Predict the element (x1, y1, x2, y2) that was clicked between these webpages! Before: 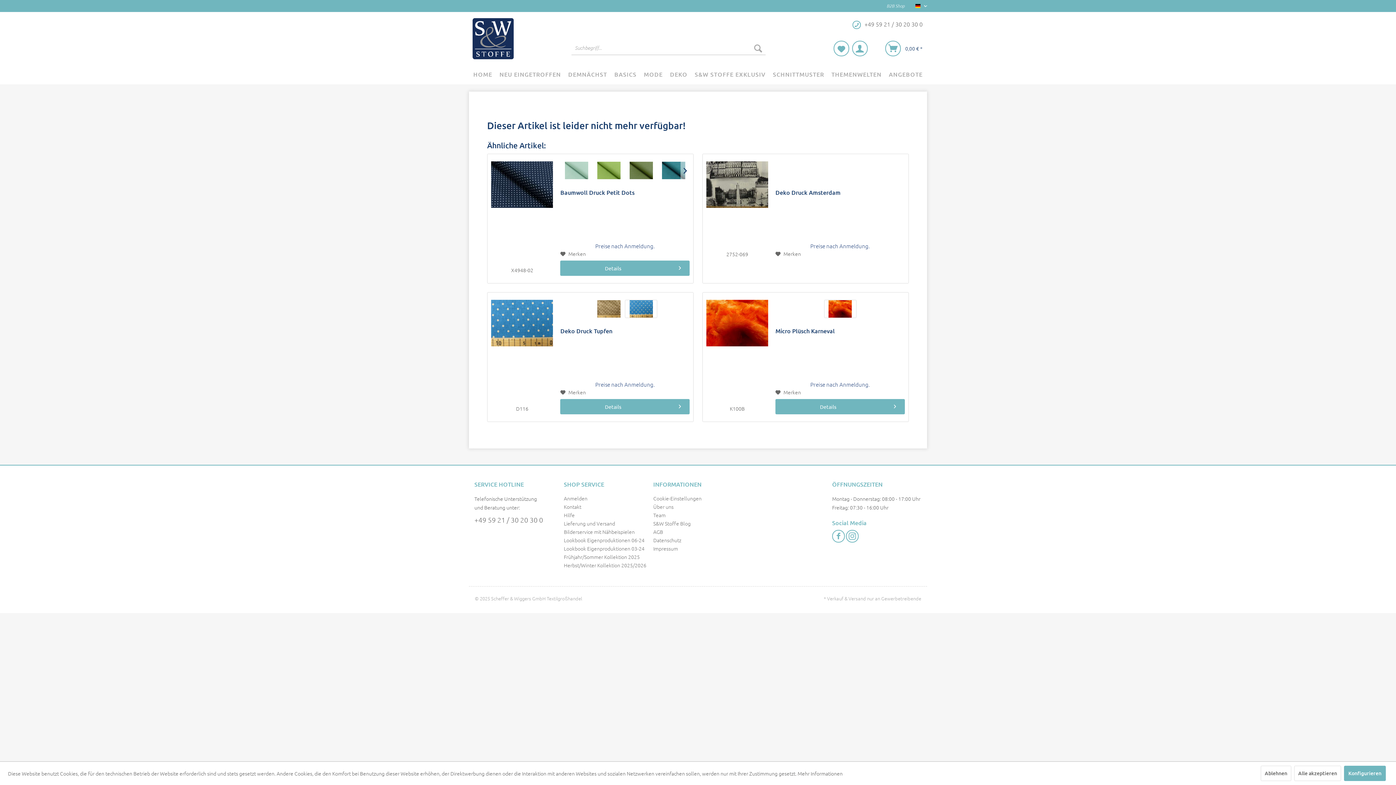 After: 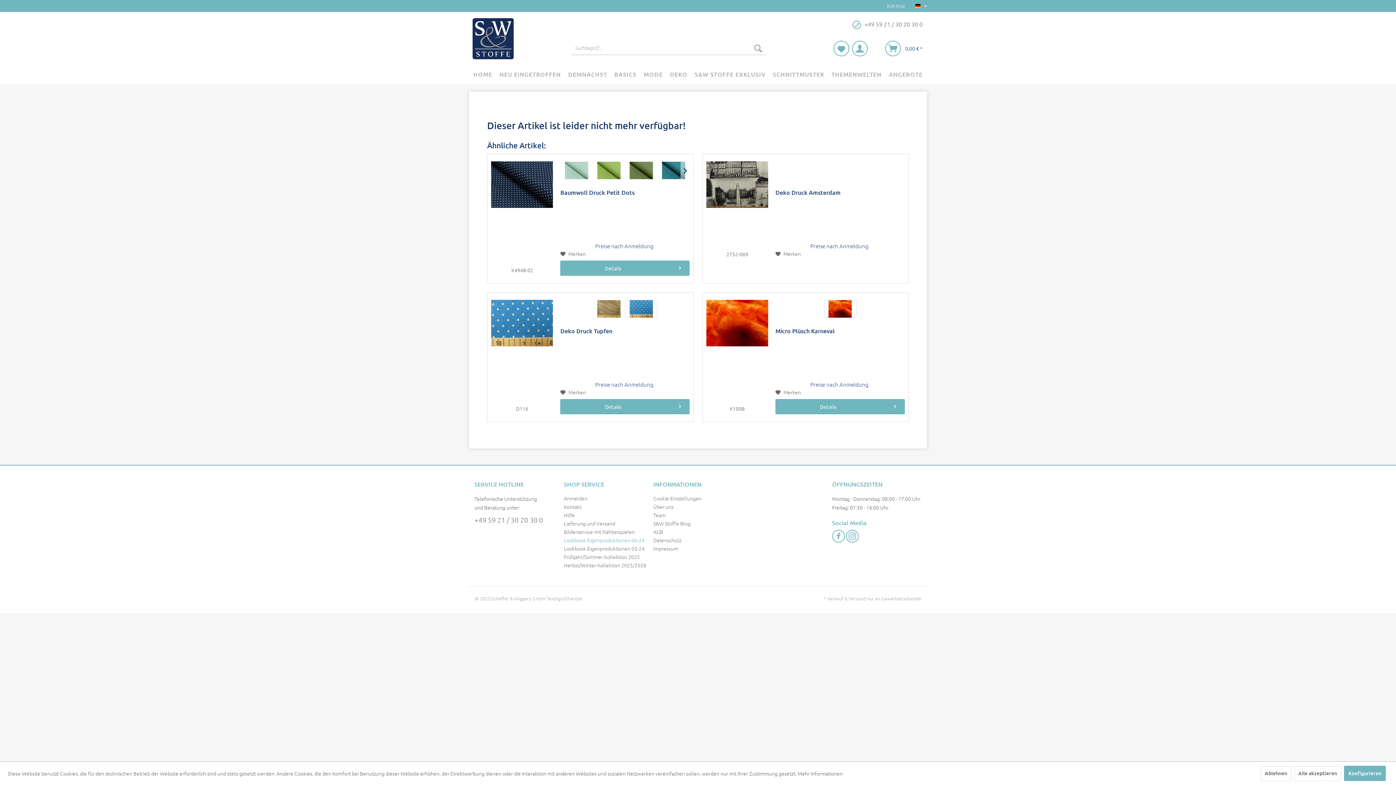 Action: label: Lookbook Eigenproduktionen 06-24 bbox: (564, 536, 649, 544)